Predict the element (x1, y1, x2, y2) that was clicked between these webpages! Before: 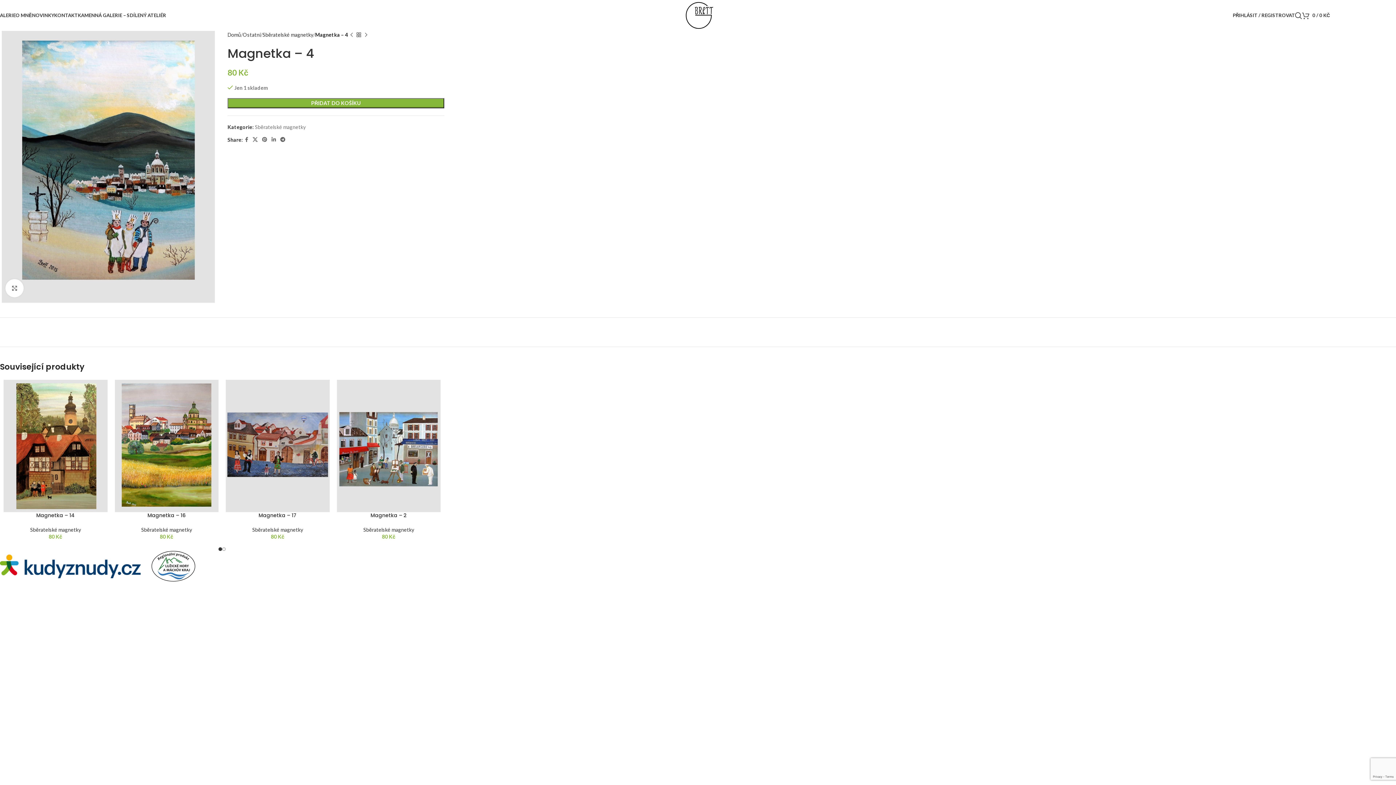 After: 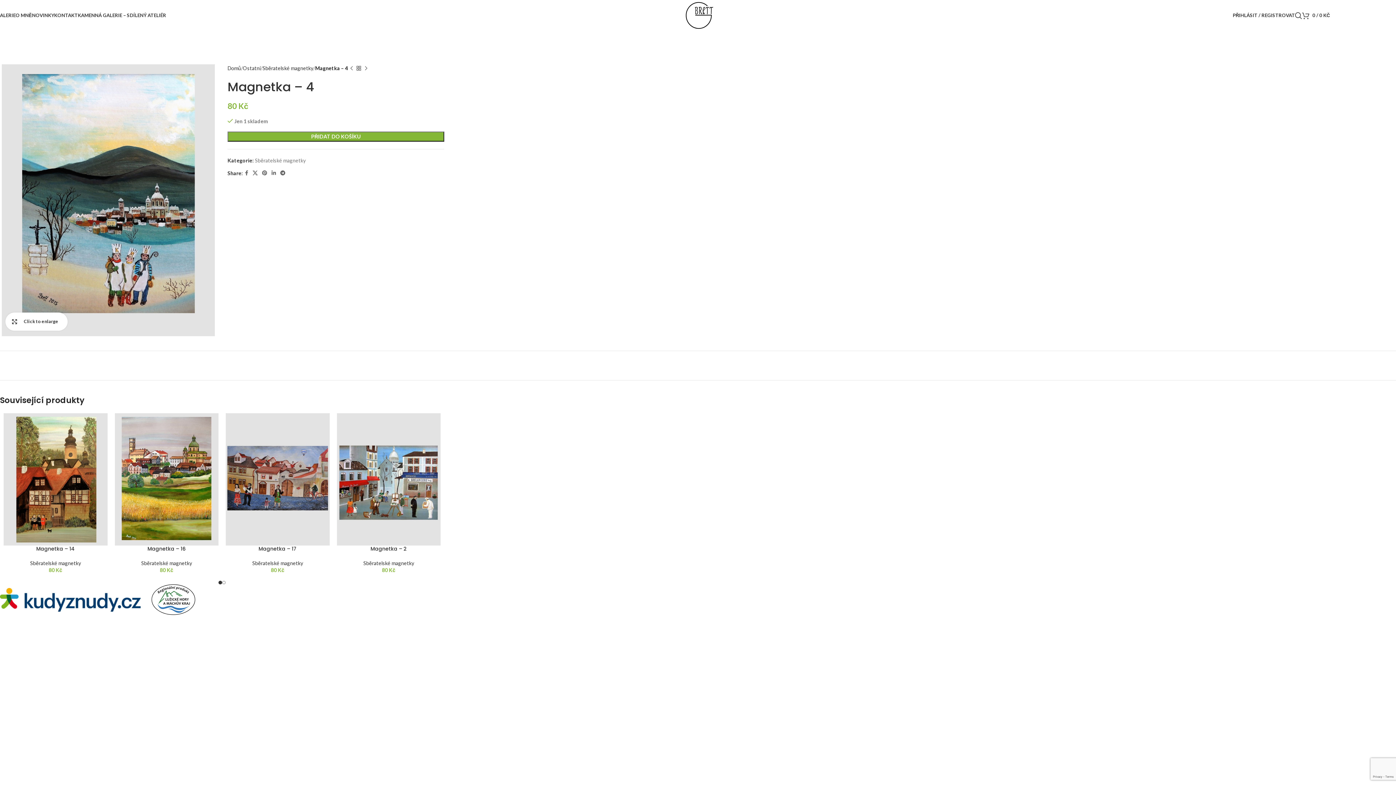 Action: bbox: (5, 279, 23, 297) label: Click to enlarge